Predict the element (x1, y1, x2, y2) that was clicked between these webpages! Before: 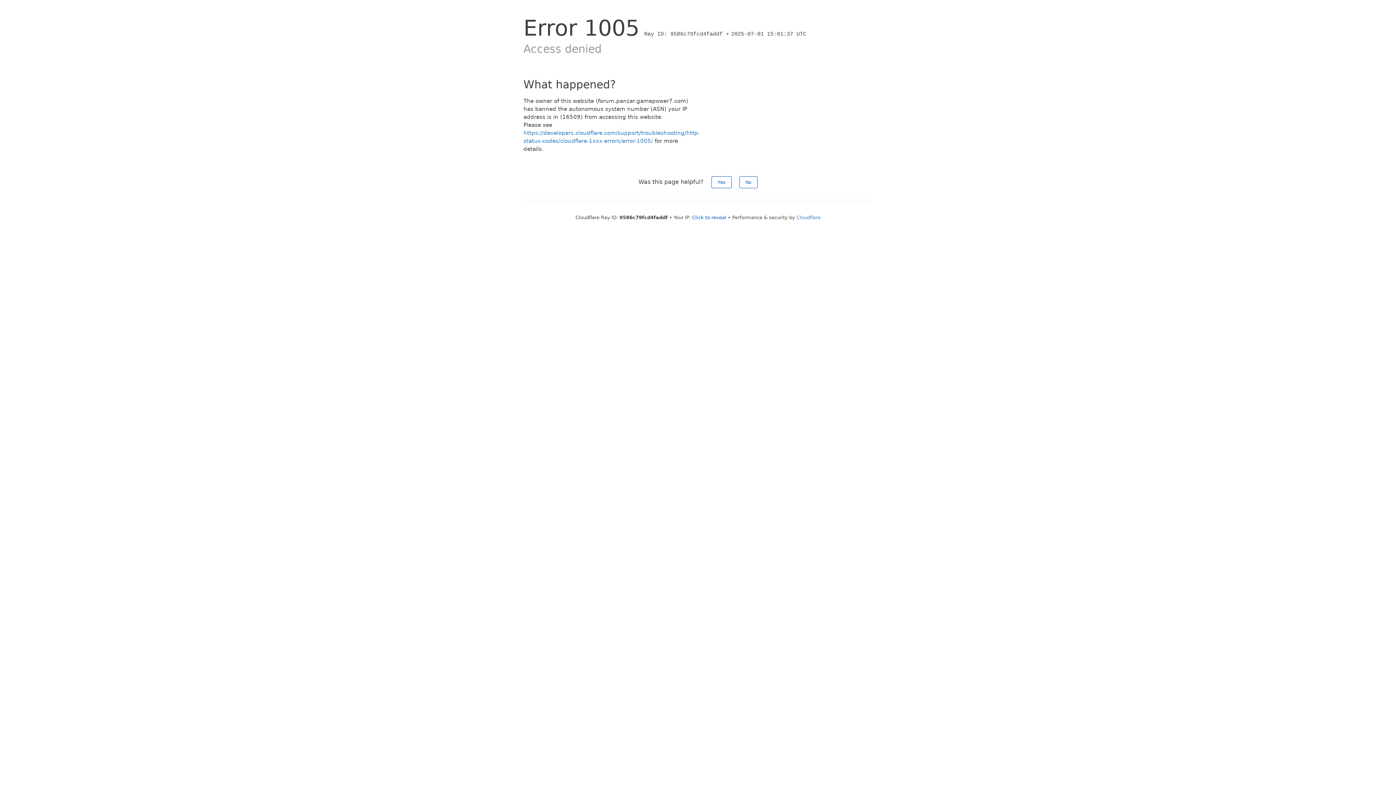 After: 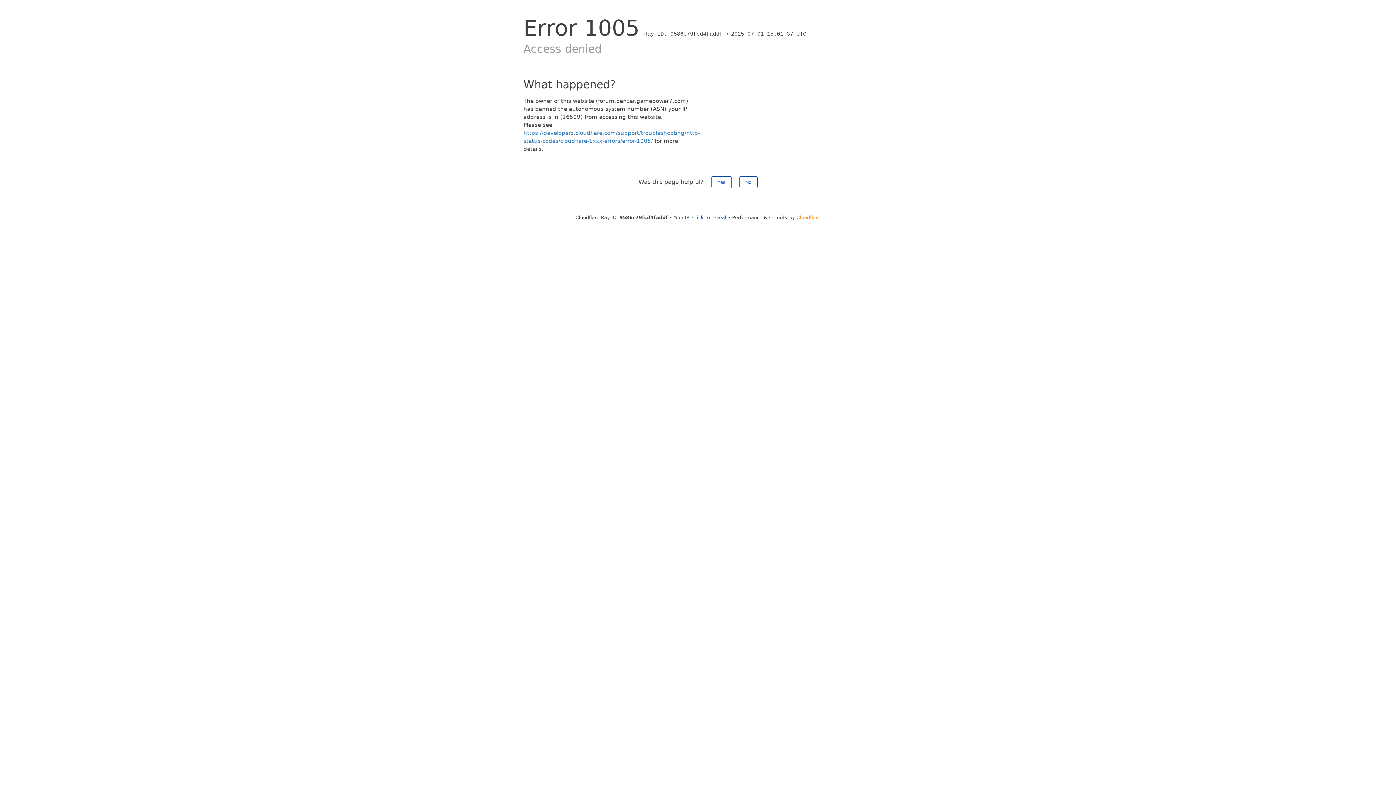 Action: bbox: (796, 214, 820, 220) label: Cloudflare